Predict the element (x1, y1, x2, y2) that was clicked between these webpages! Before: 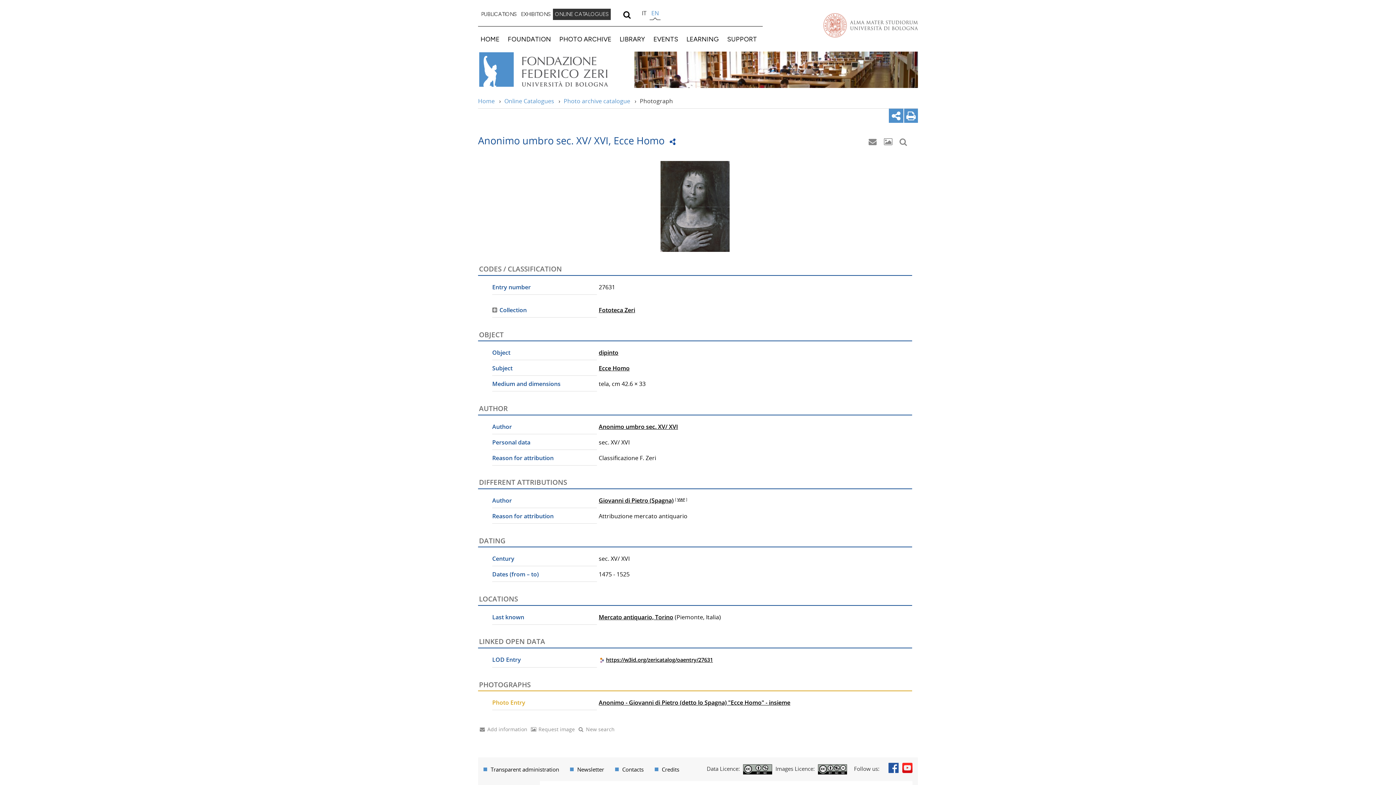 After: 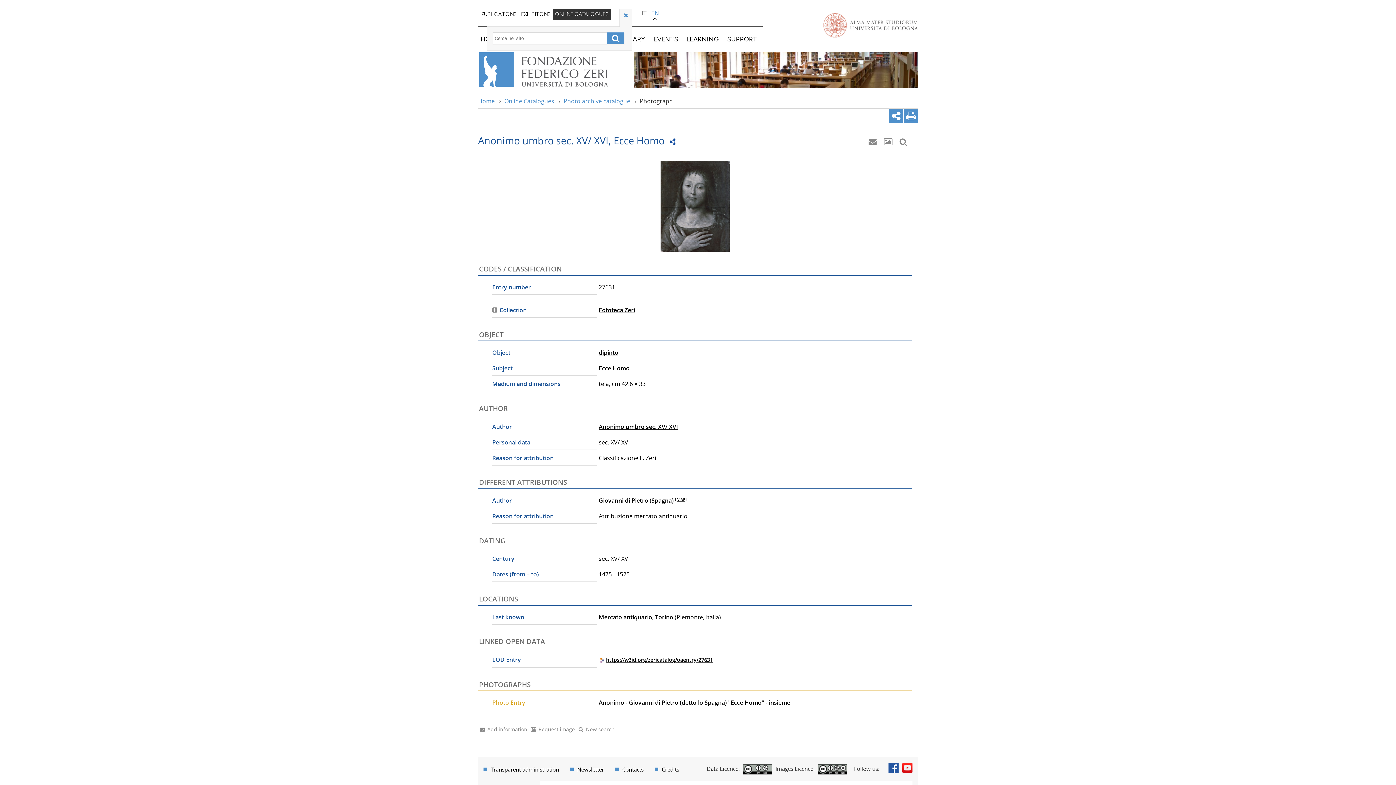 Action: bbox: (621, 9, 632, 19)